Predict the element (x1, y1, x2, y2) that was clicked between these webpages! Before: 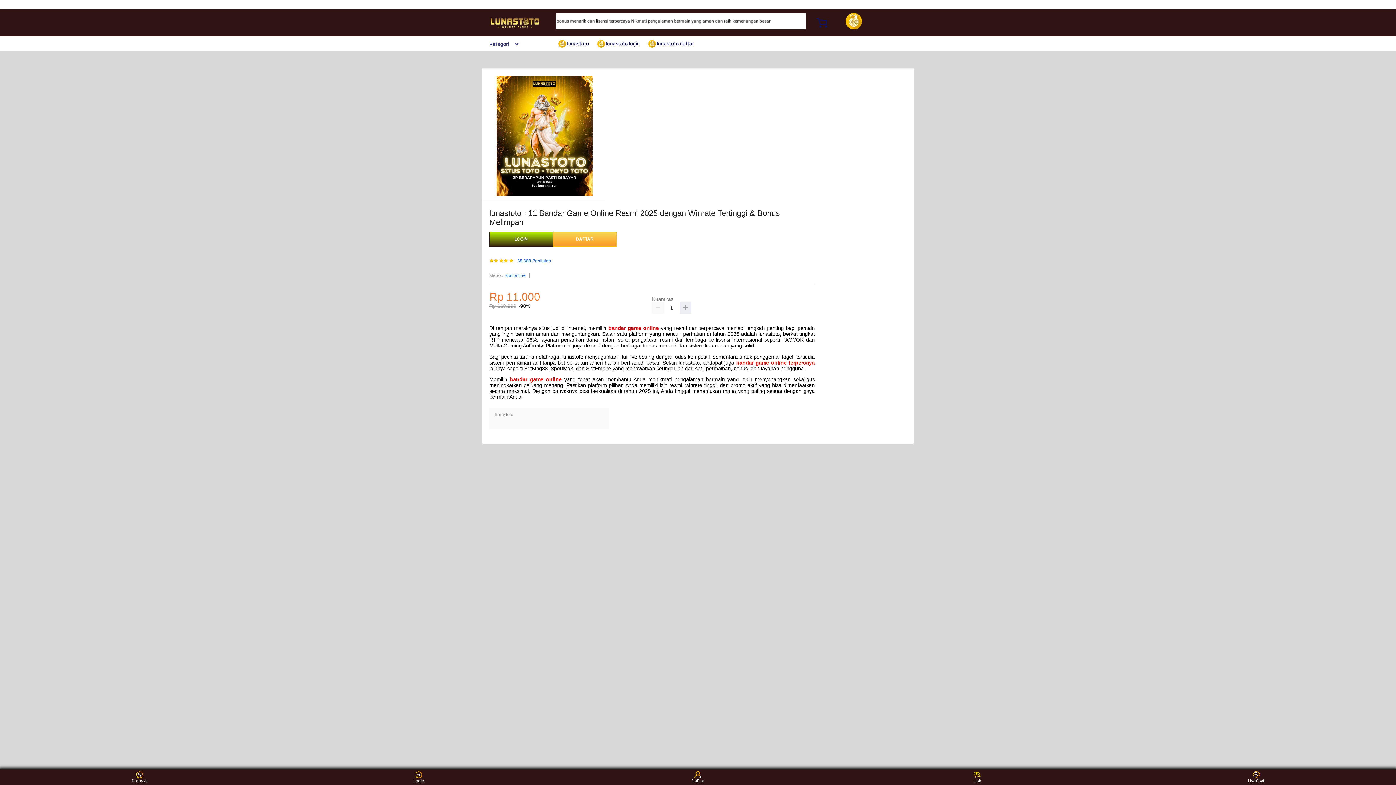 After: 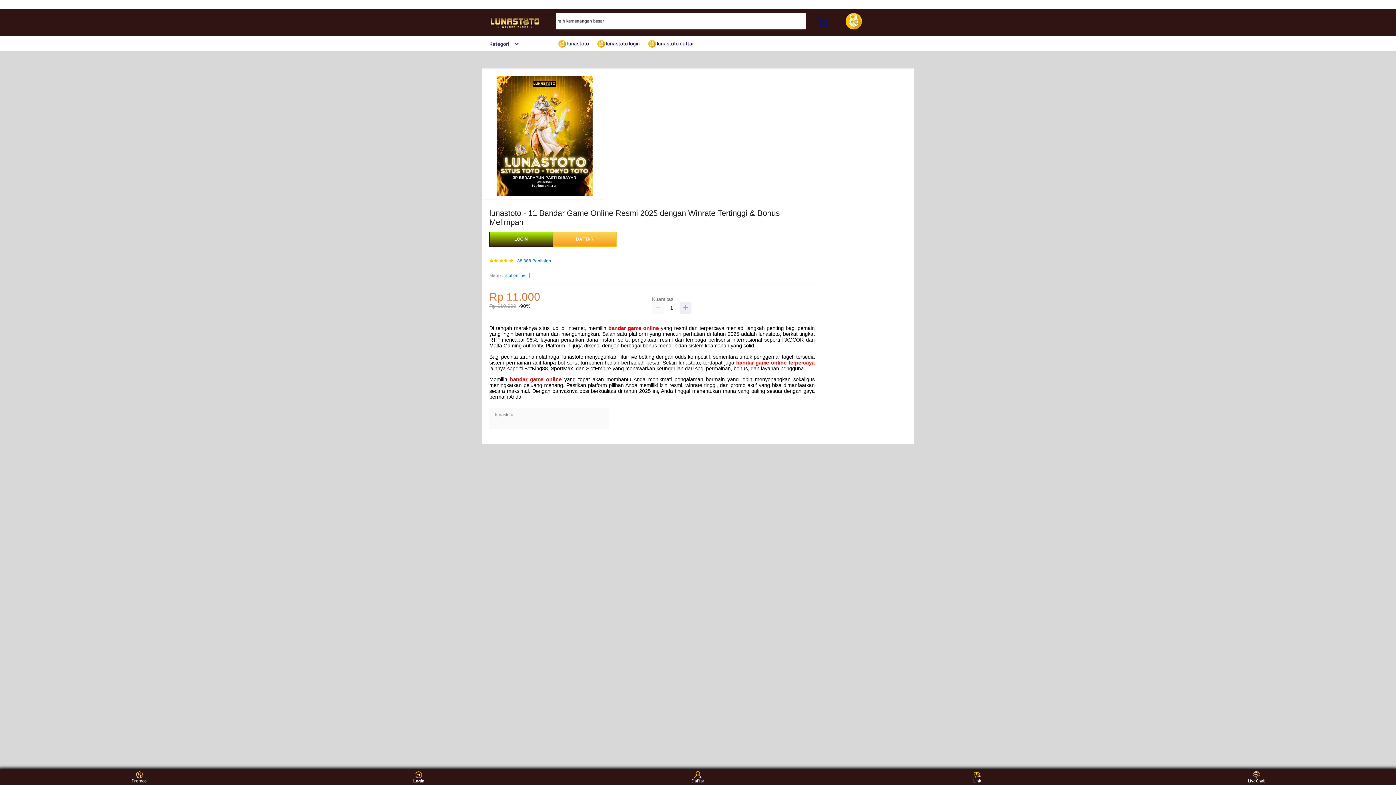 Action: bbox: (405, 771, 432, 783) label: Login